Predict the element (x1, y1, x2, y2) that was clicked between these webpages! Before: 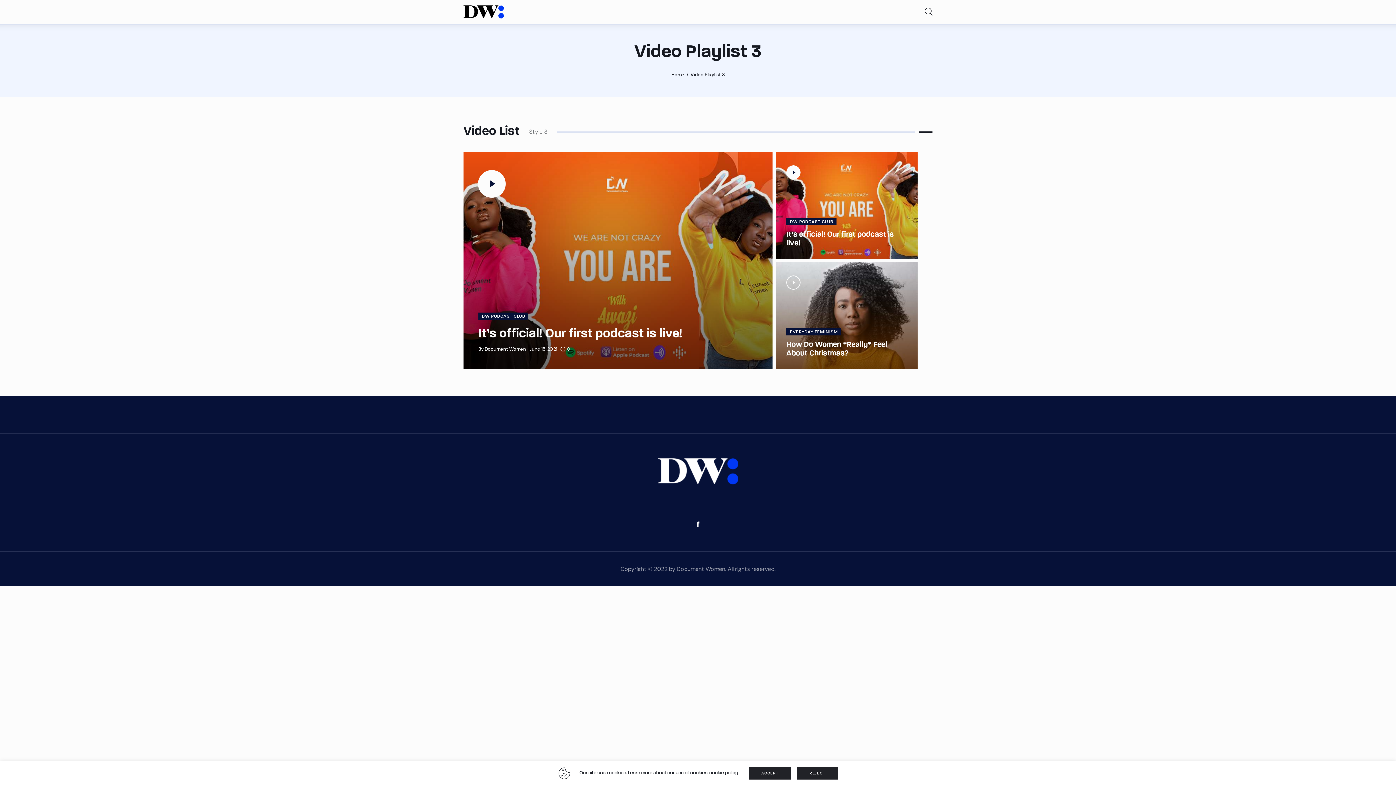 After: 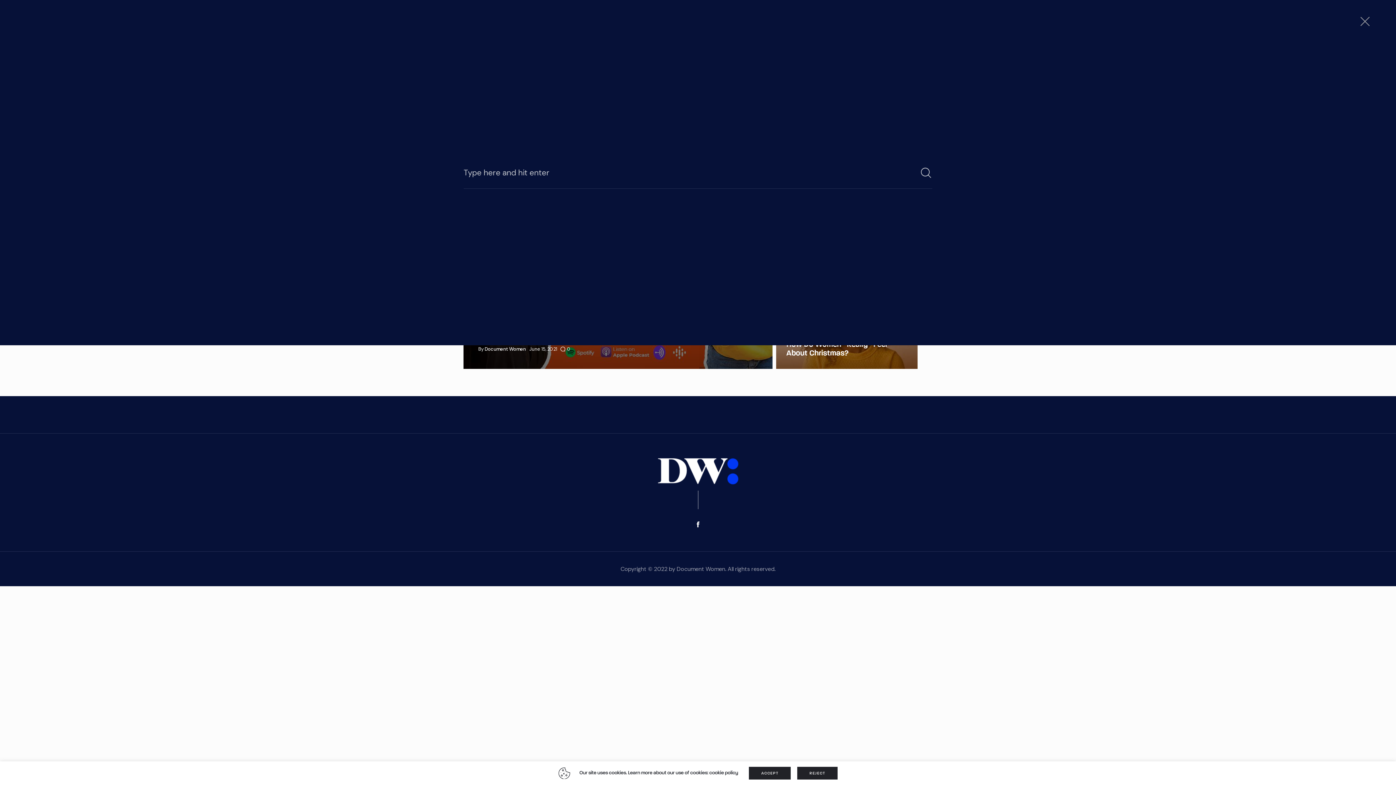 Action: bbox: (924, 2, 932, 21)